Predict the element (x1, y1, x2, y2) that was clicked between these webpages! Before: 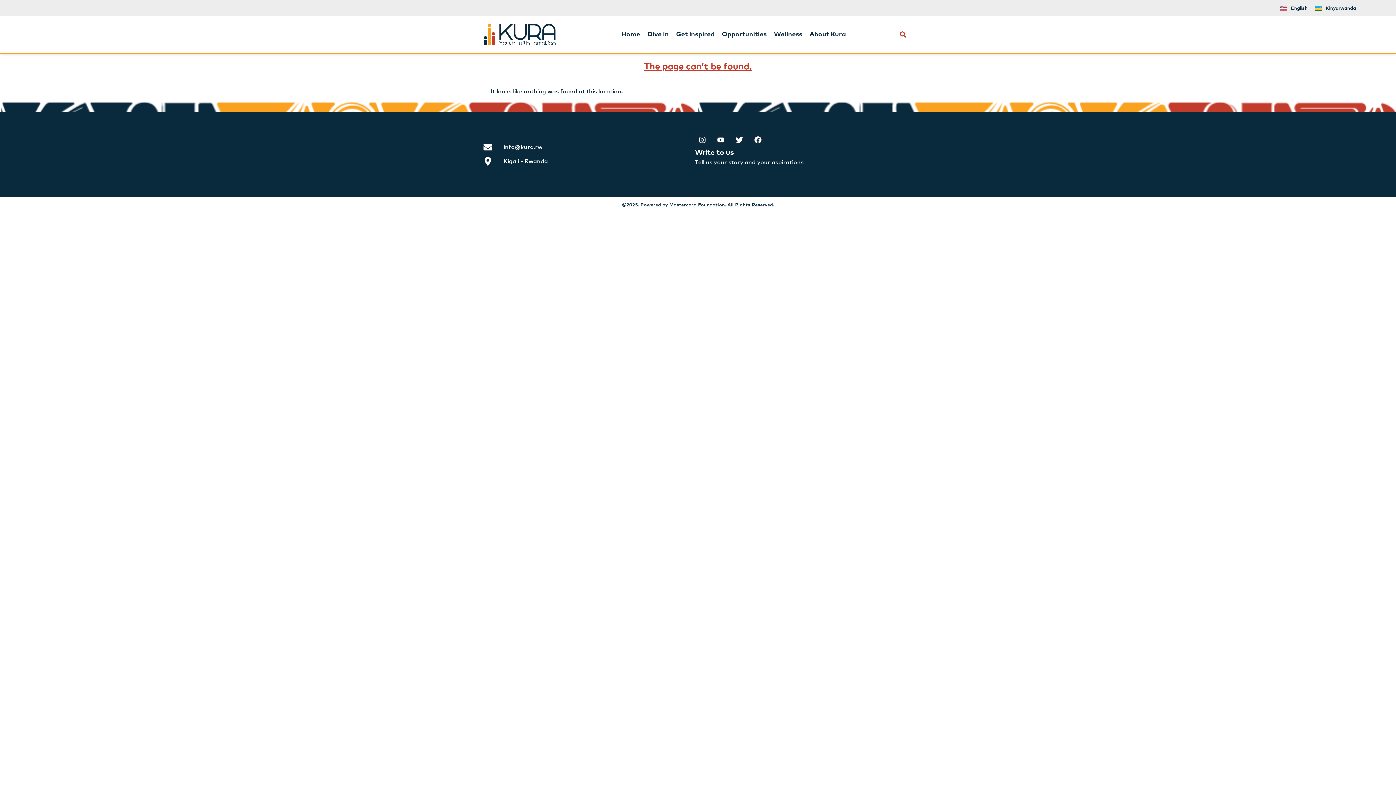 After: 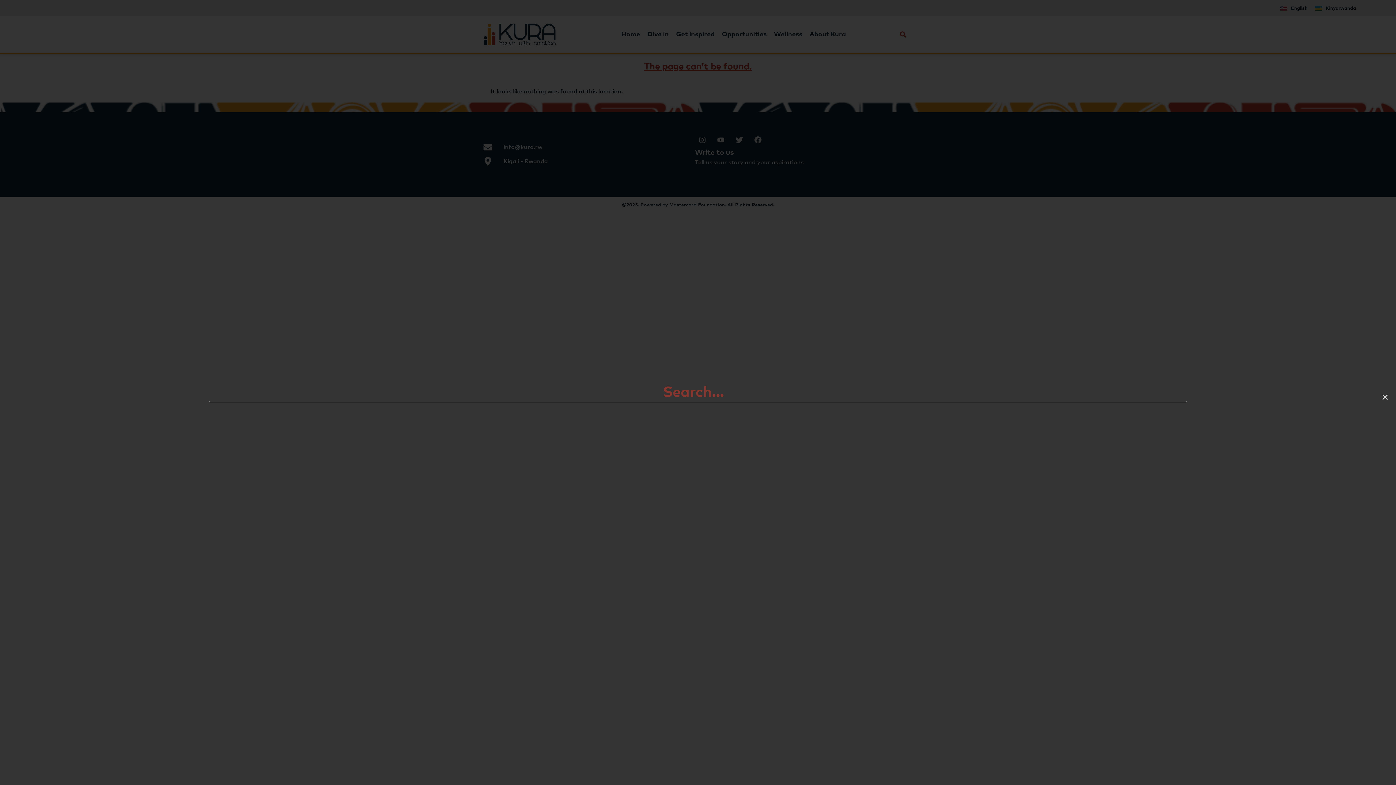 Action: label: Search bbox: (897, 28, 909, 40)